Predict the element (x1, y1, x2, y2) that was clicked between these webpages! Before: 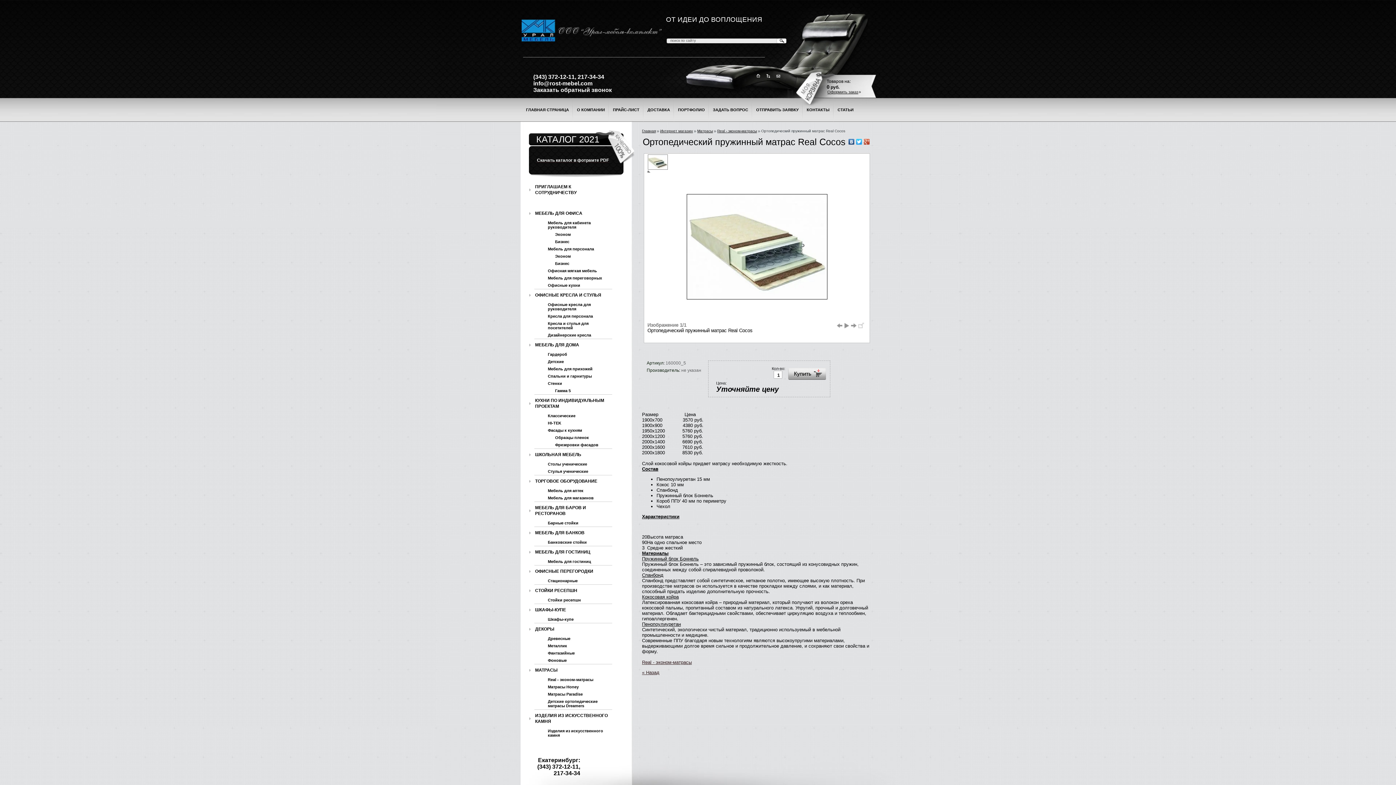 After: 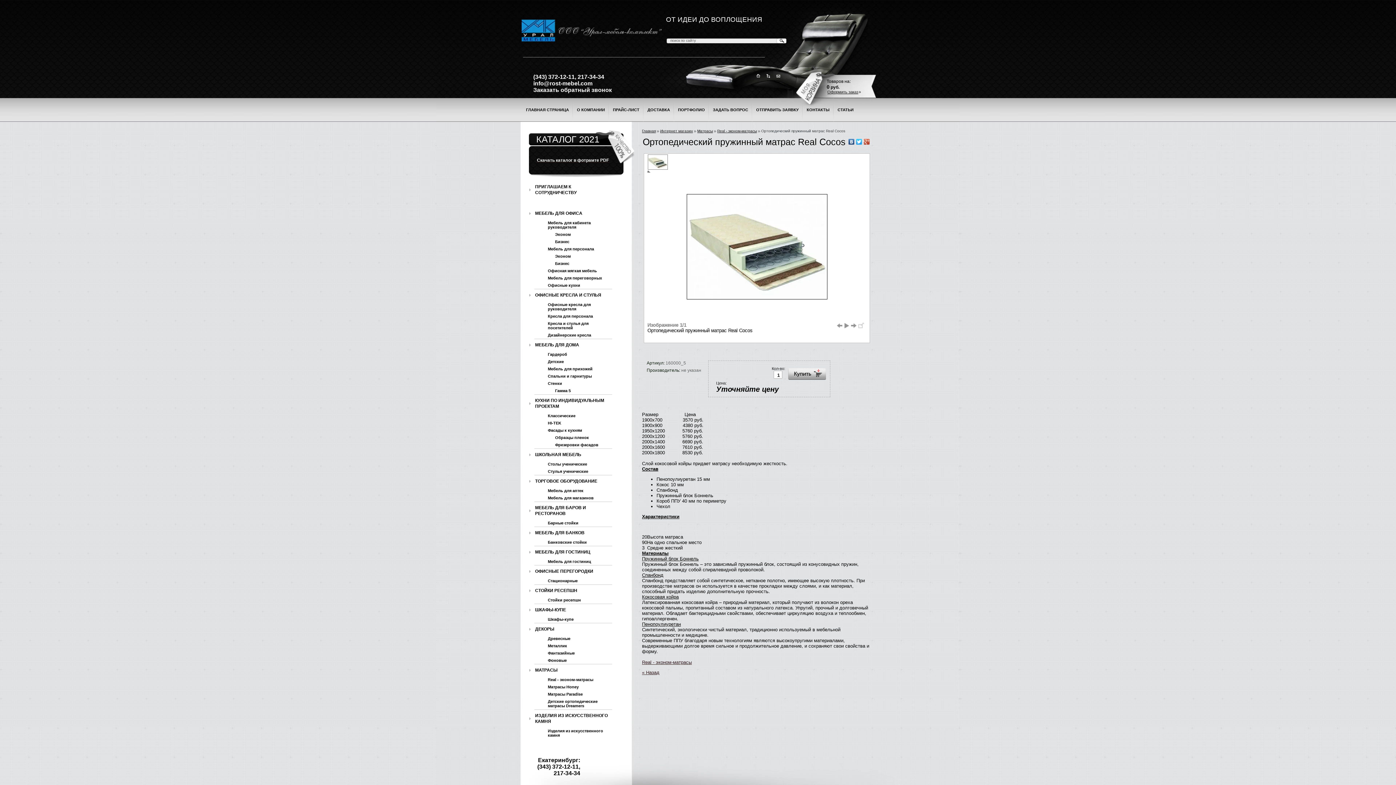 Action: bbox: (529, 502, 617, 519) label: МЕБЕЛЬ ДЛЯ БАРОВ И РЕСТОРАНОВ